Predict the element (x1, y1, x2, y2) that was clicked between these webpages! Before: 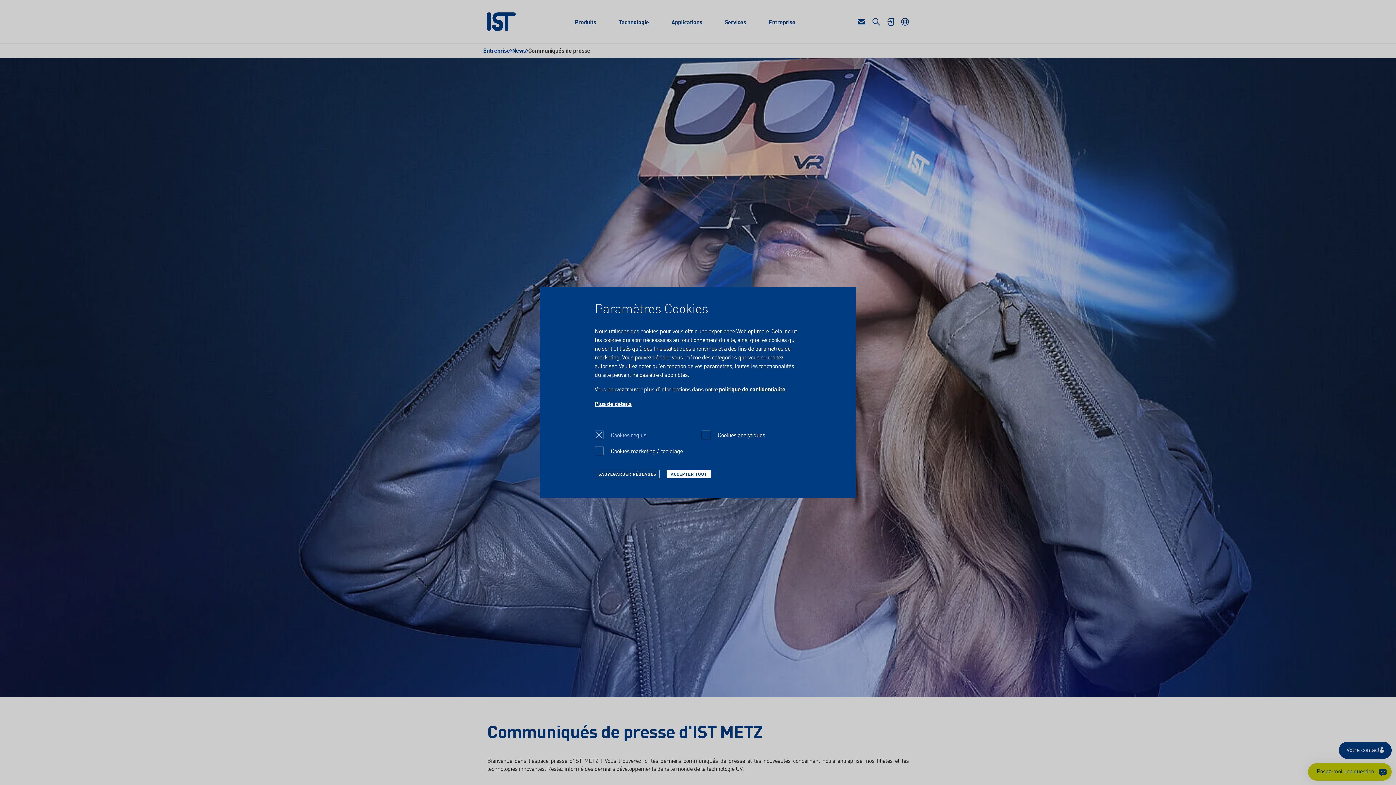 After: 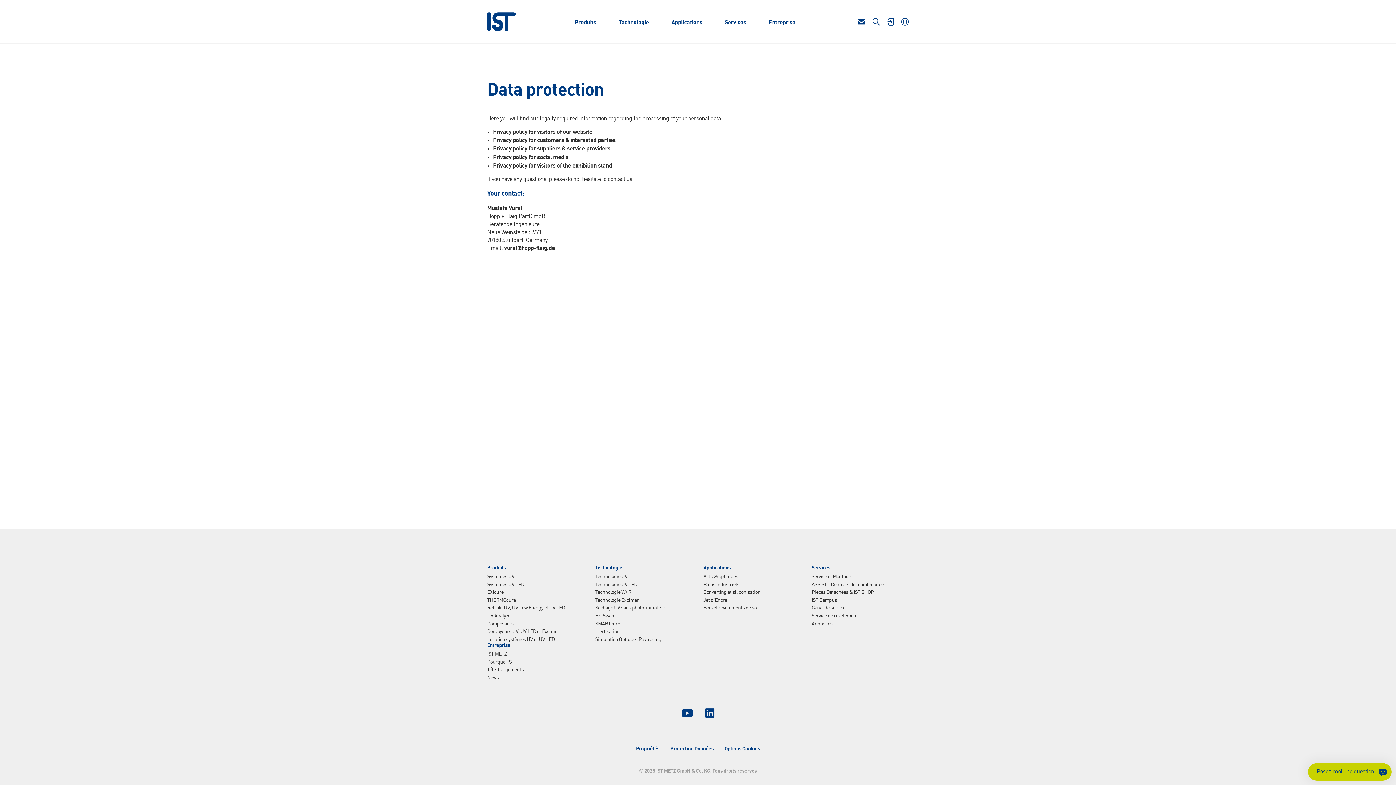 Action: bbox: (719, 385, 787, 394) label: politique de confidentialité.